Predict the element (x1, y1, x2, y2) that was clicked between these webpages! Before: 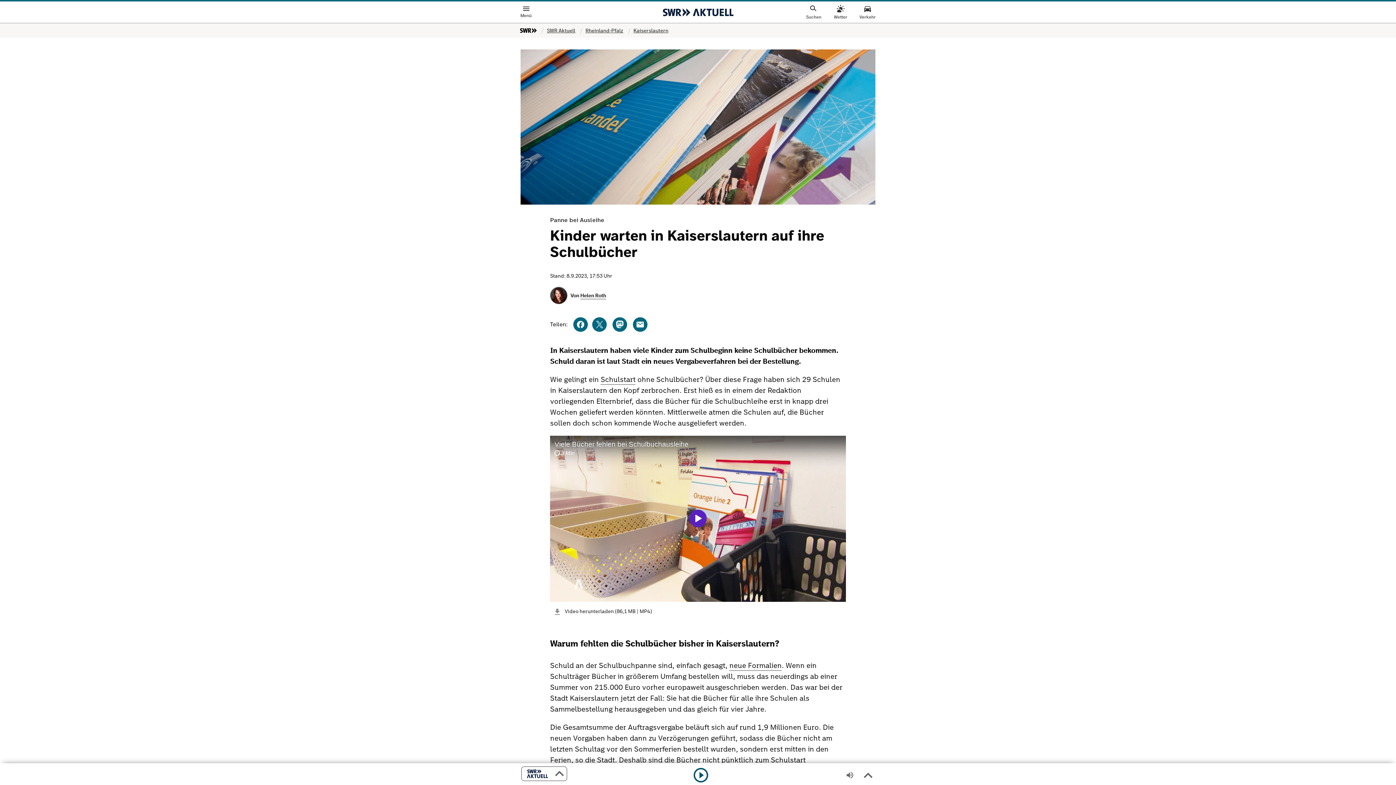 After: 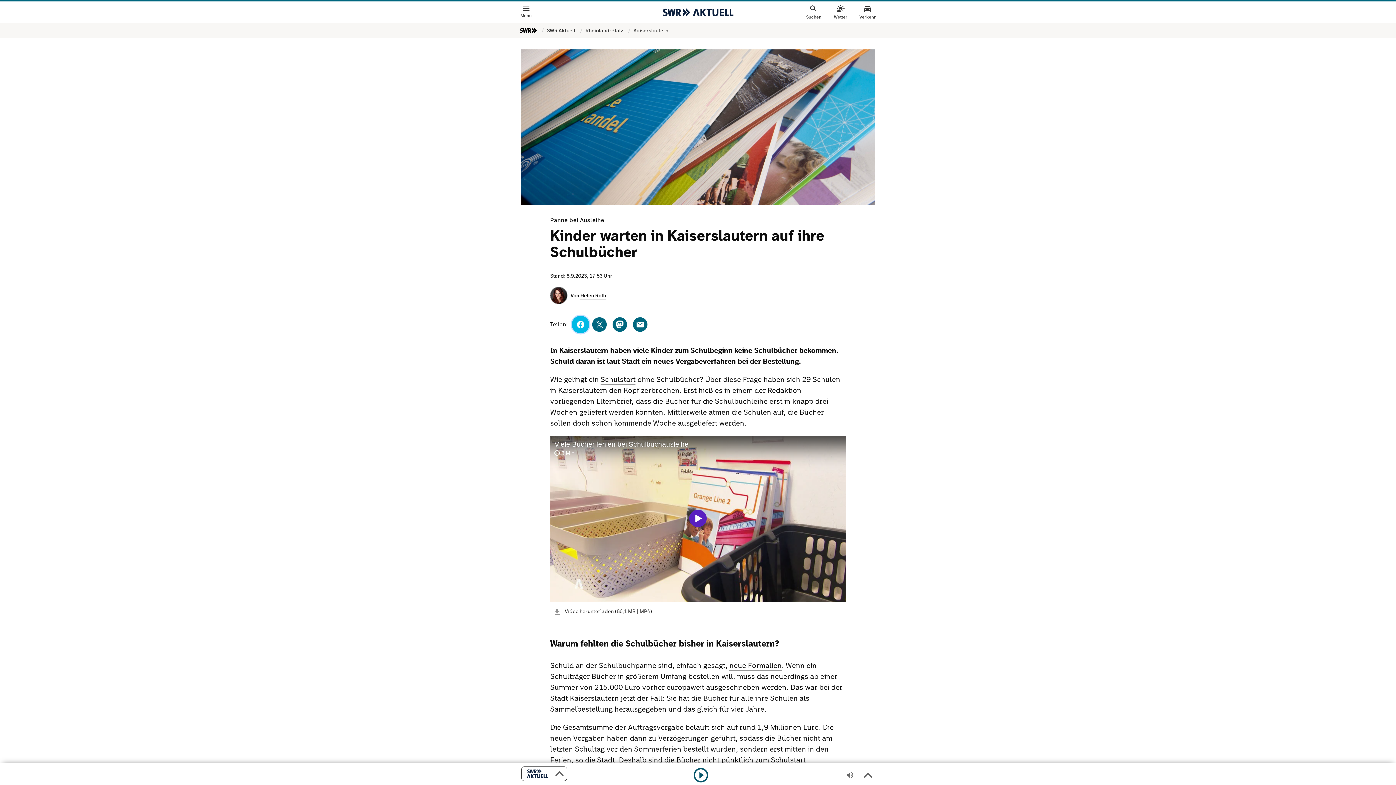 Action: bbox: (572, 316, 589, 333) label: auf Facebook teilen